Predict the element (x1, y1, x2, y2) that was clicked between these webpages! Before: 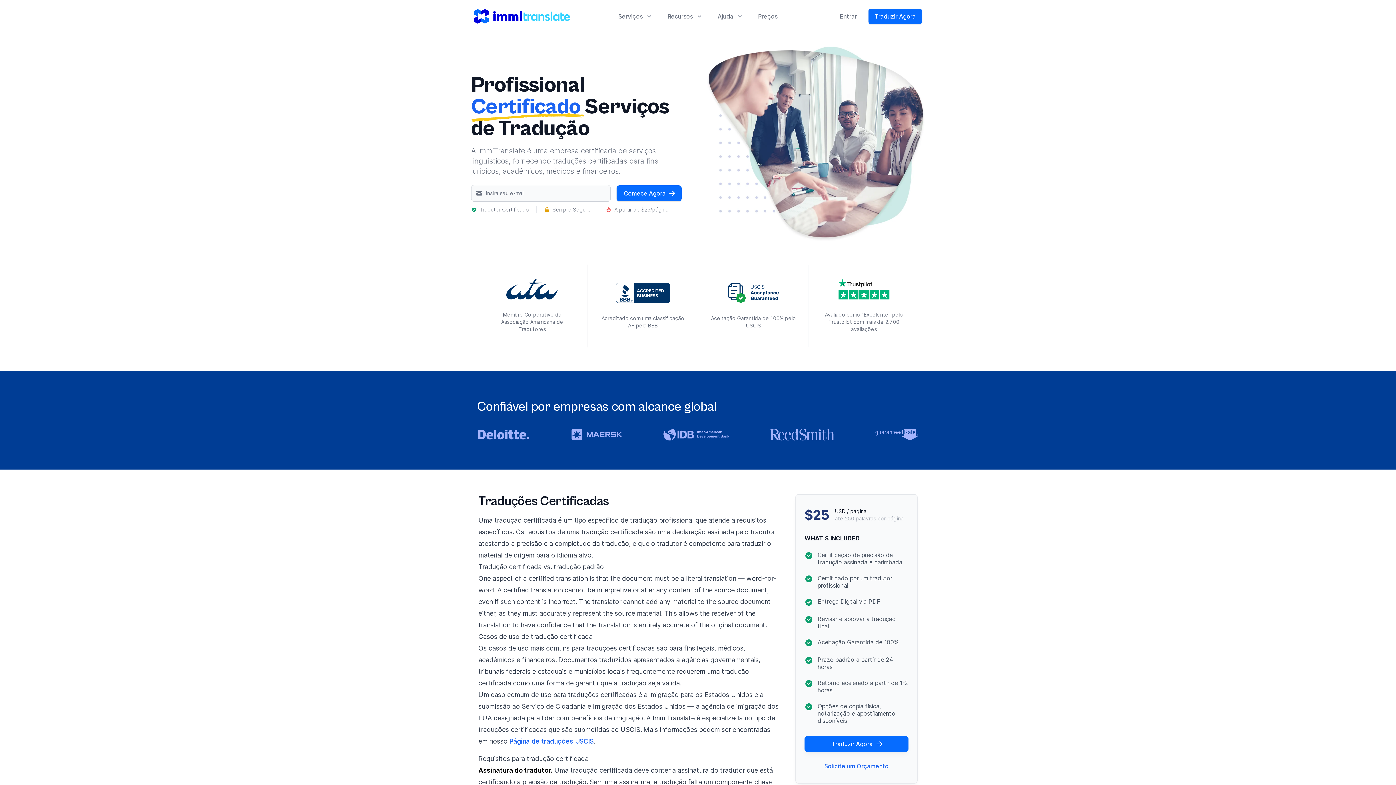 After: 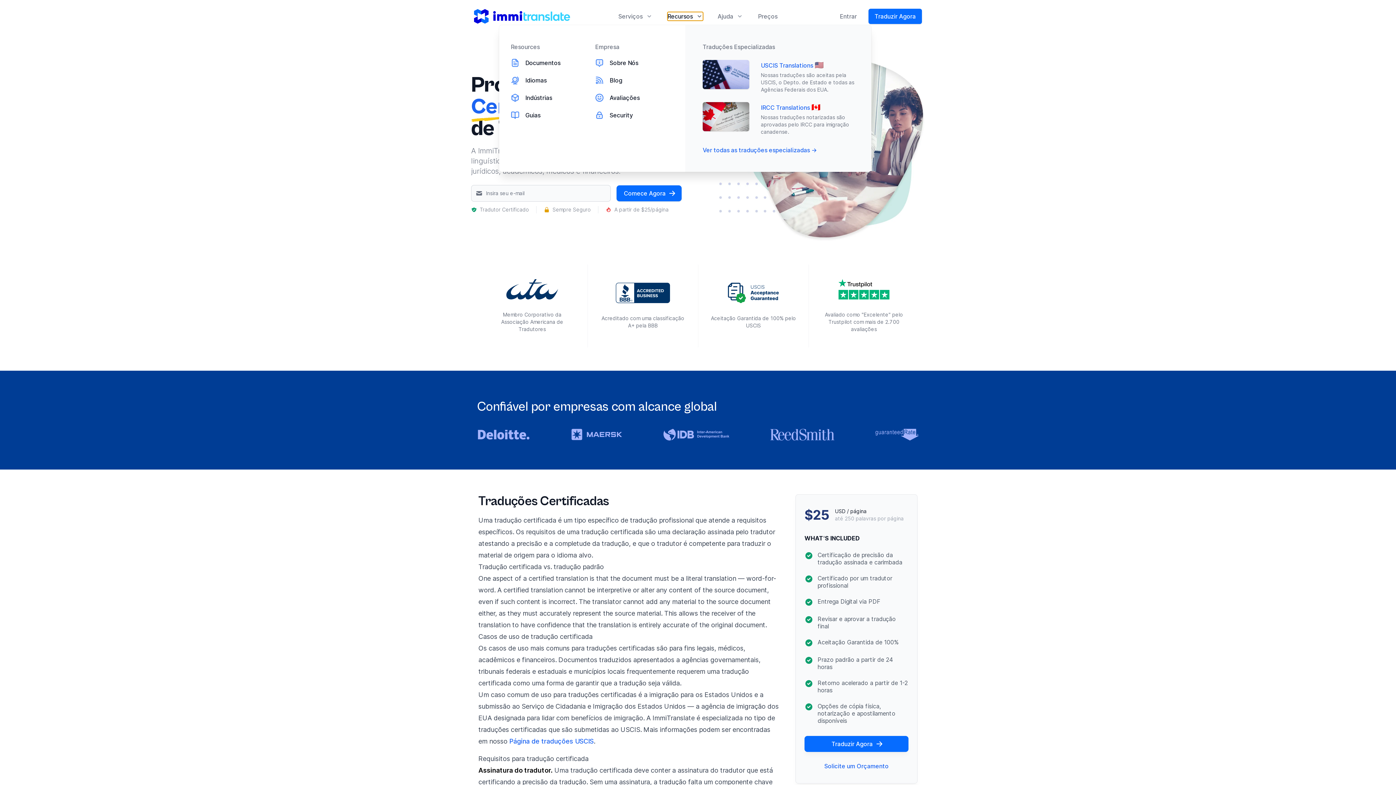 Action: label: Recursos bbox: (667, 12, 703, 20)